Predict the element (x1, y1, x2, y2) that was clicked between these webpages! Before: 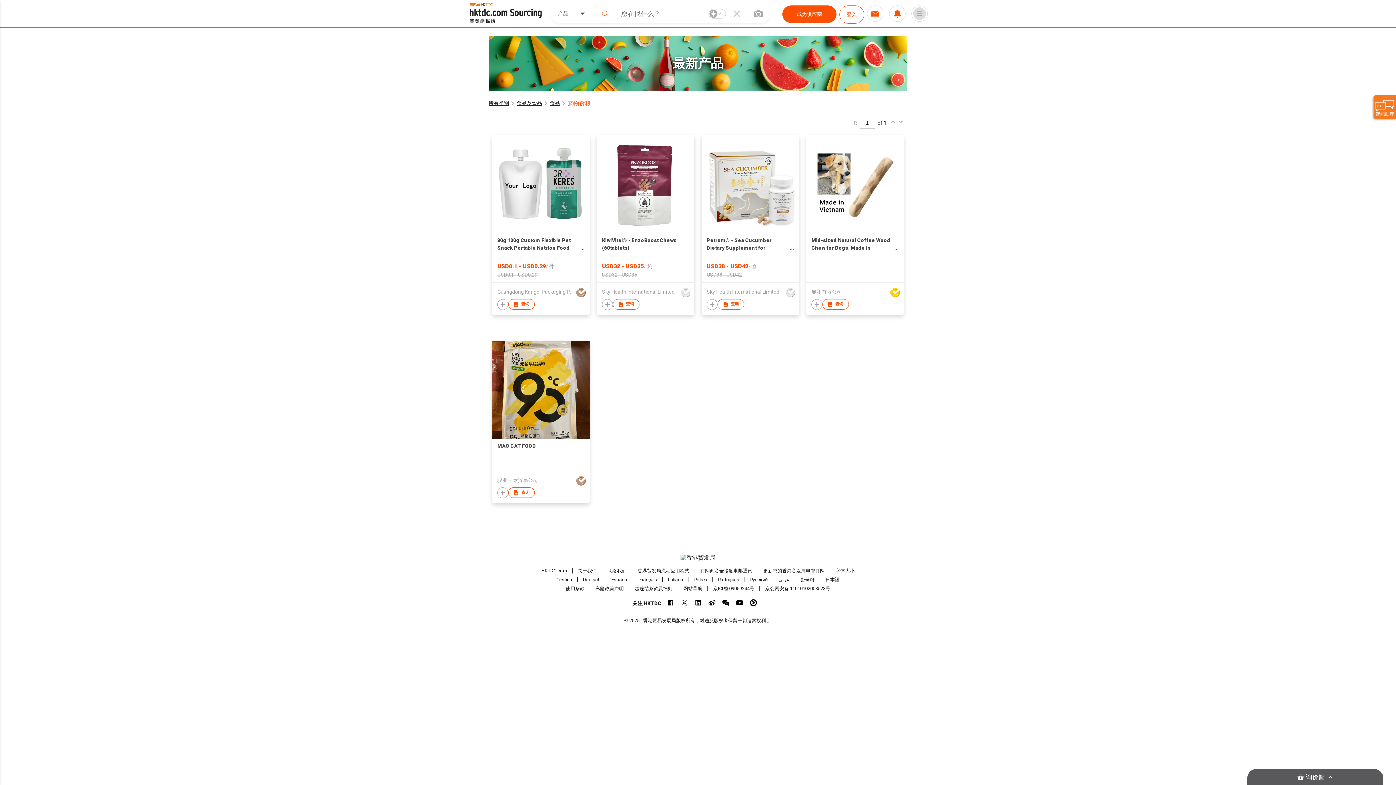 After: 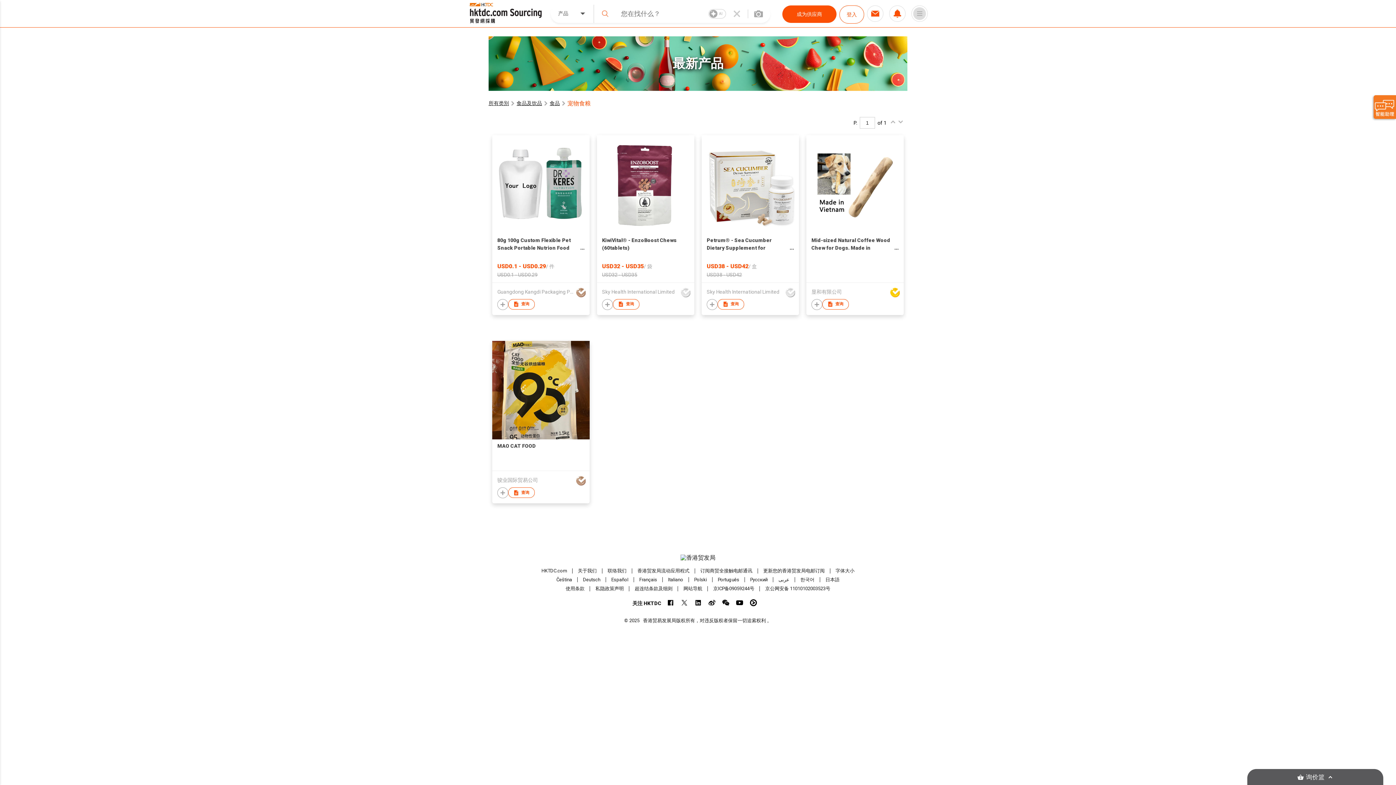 Action: label: KiwiVital® - EnzoBoost Chews (60tablets)

USD32 - USD35/ 袋

USD32 - USD35 bbox: (597, 233, 694, 279)